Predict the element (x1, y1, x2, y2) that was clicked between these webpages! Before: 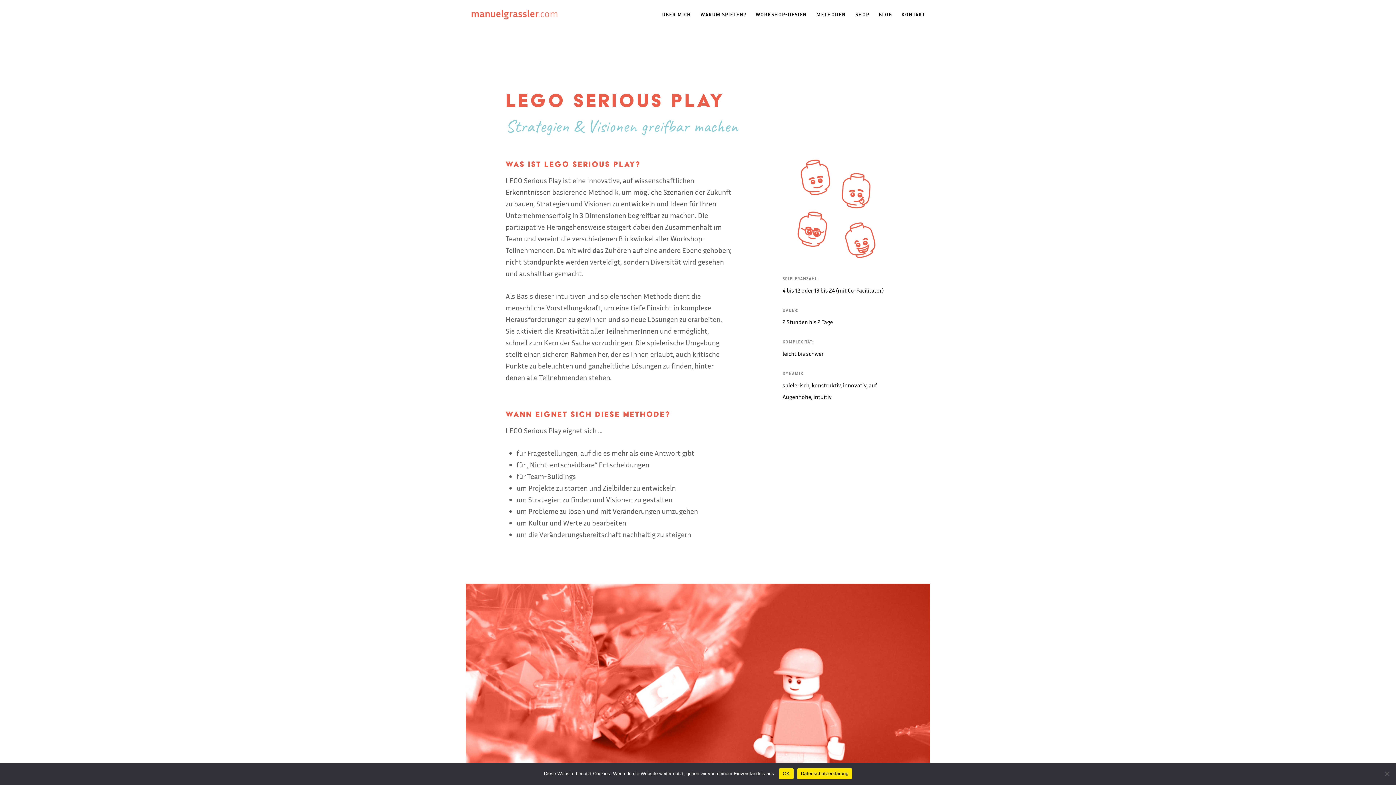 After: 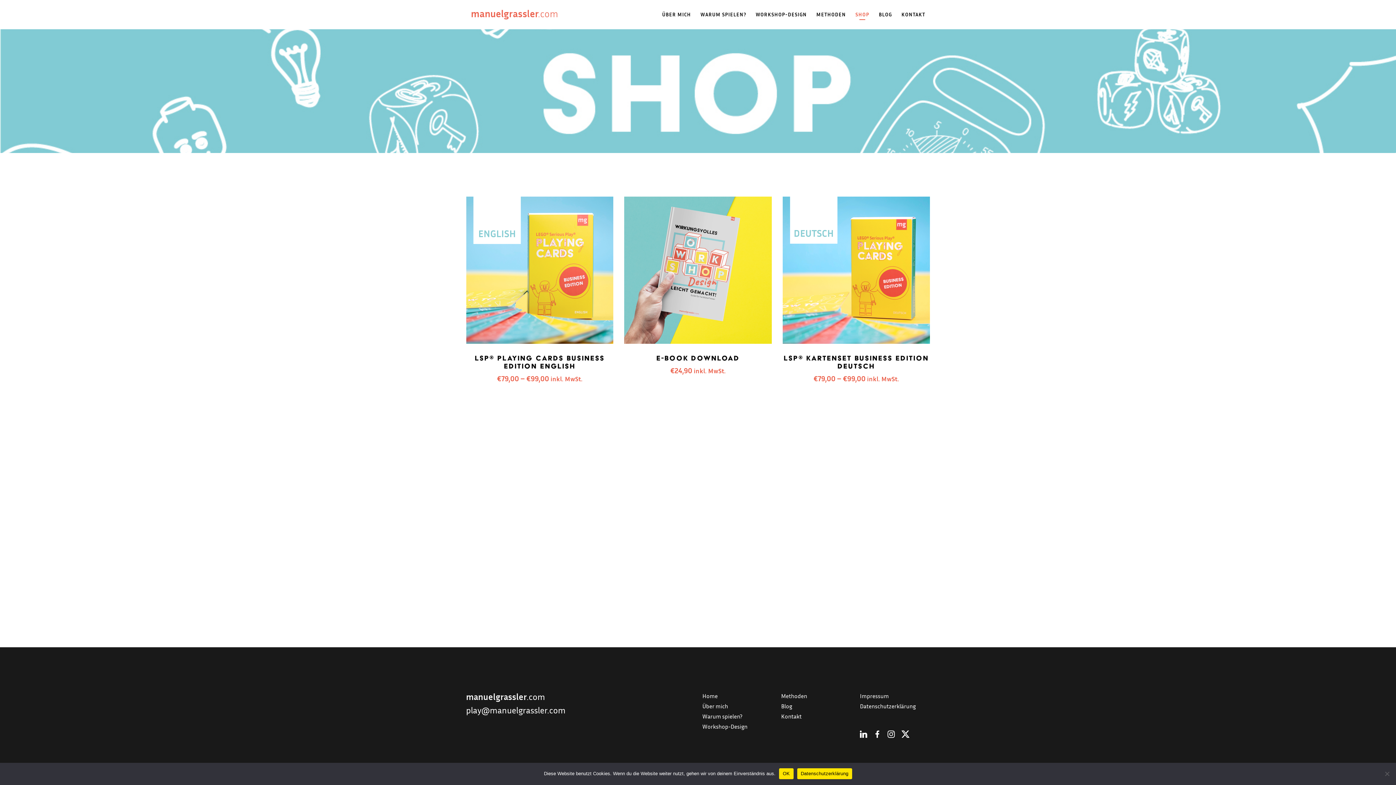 Action: label: SHOP bbox: (850, 0, 874, 29)